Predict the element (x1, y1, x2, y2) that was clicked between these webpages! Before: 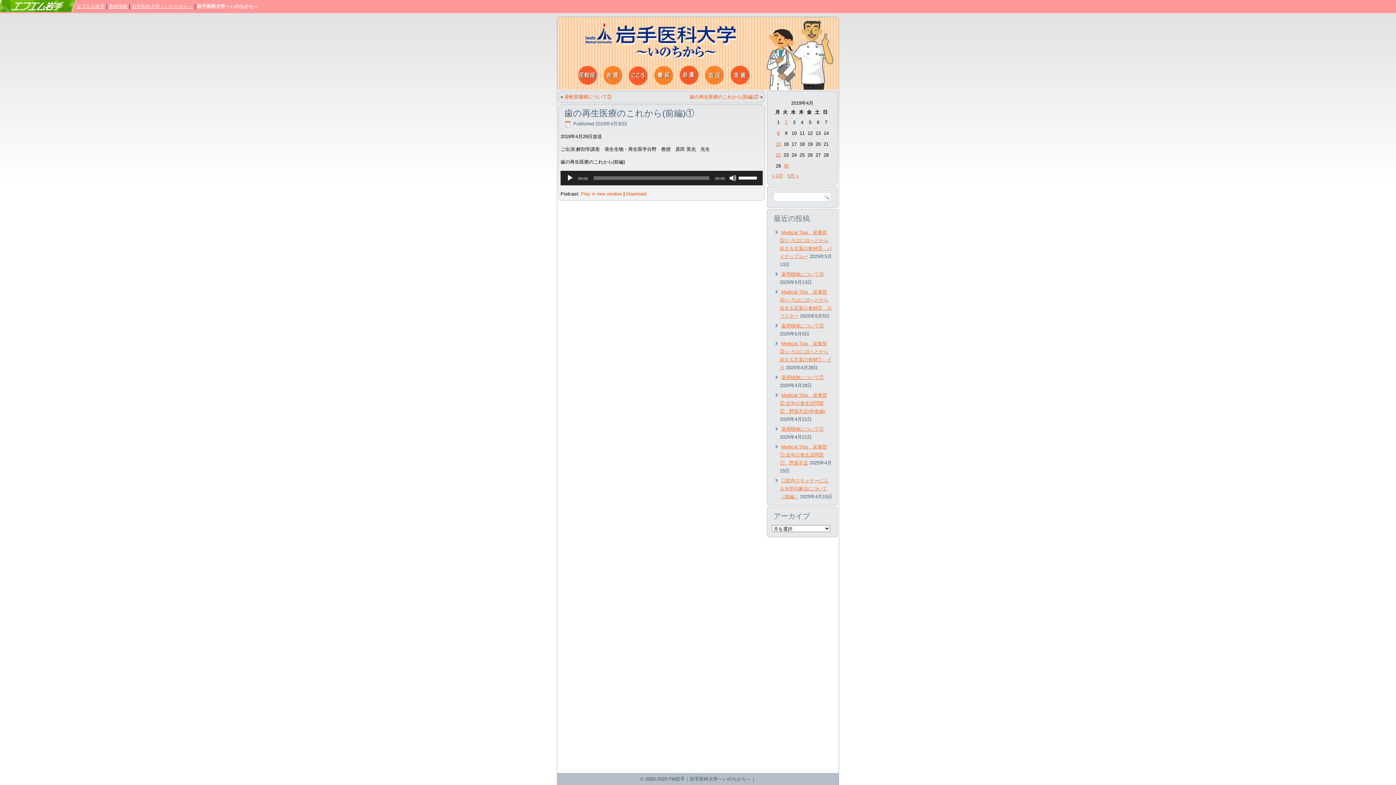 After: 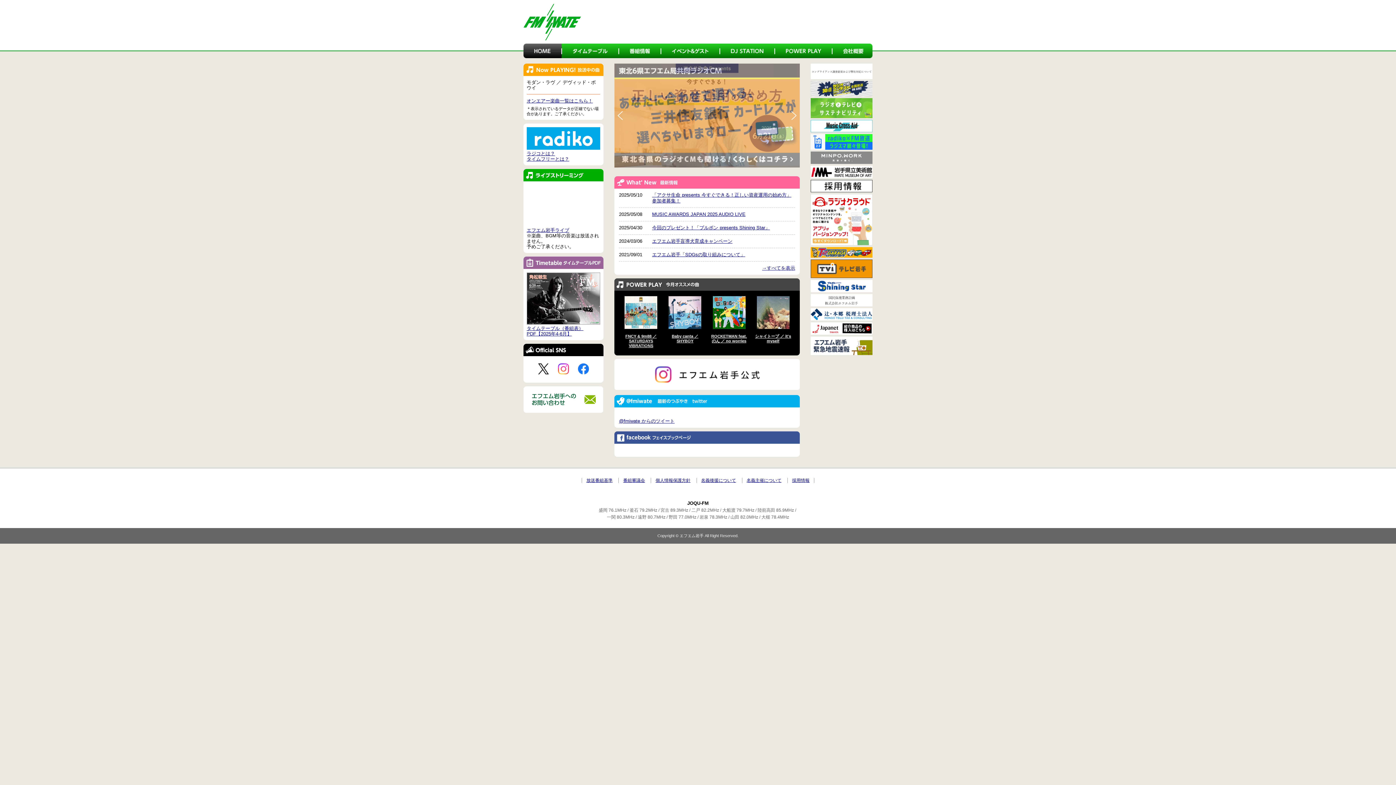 Action: label: エフエム岩手 bbox: (76, 3, 104, 9)